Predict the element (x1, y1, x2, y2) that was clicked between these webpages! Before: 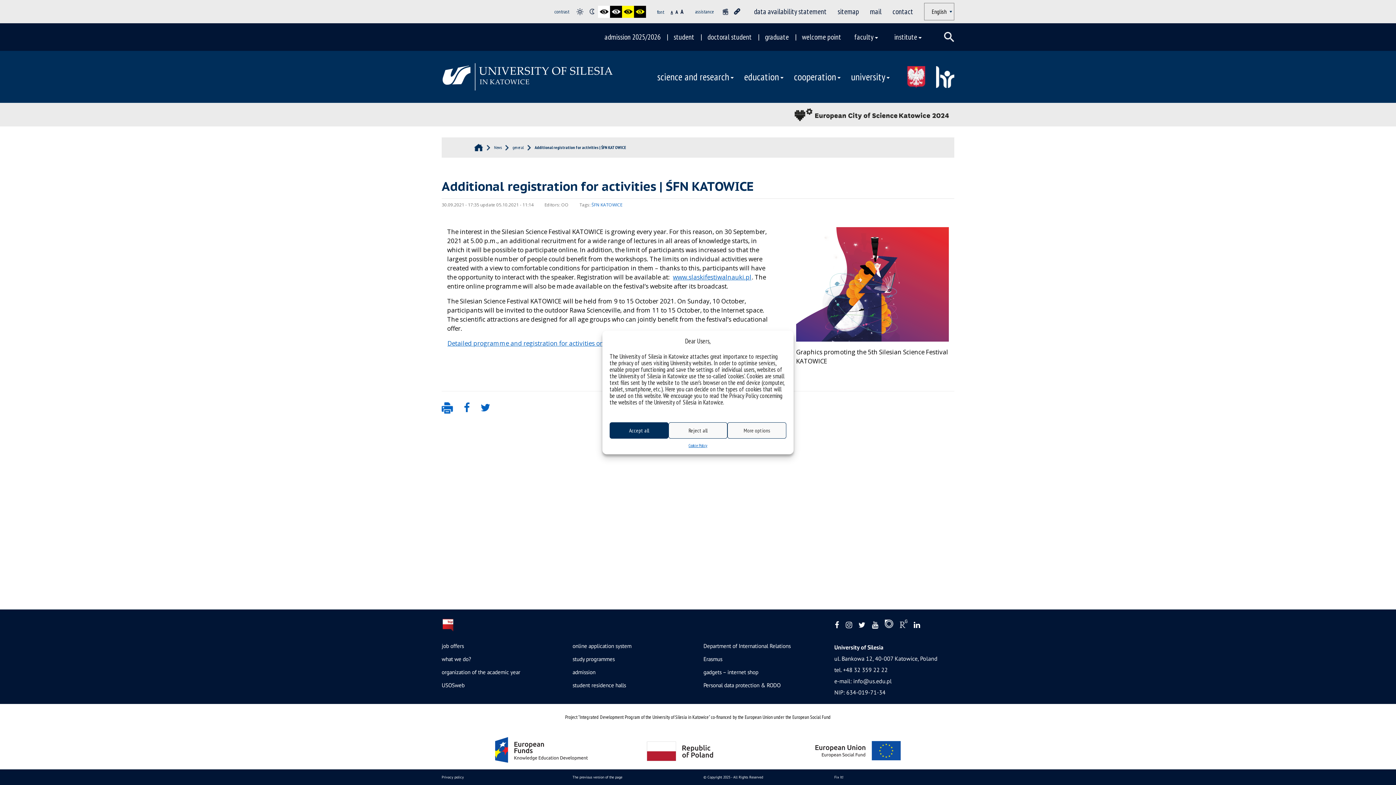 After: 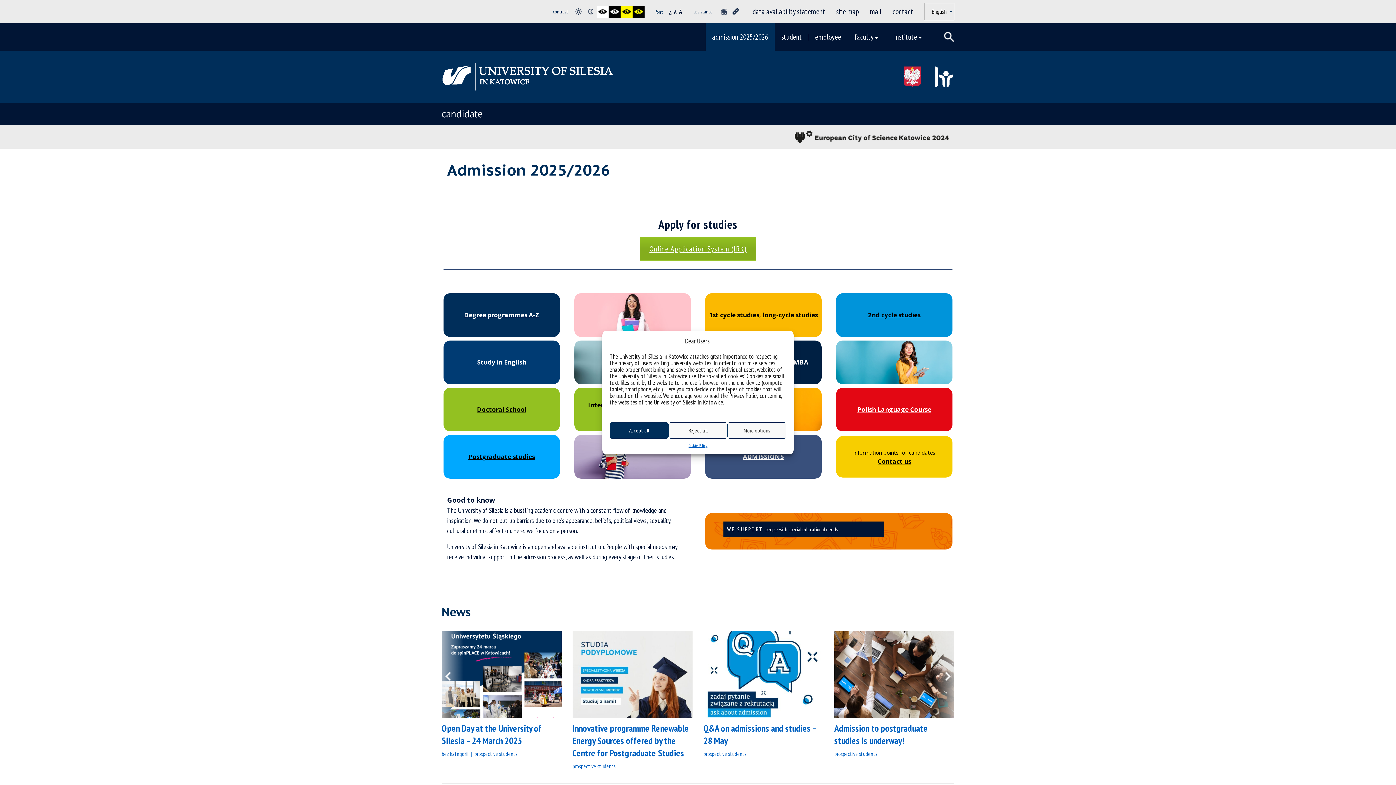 Action: label: admission 2025/2026 bbox: (598, 23, 667, 50)